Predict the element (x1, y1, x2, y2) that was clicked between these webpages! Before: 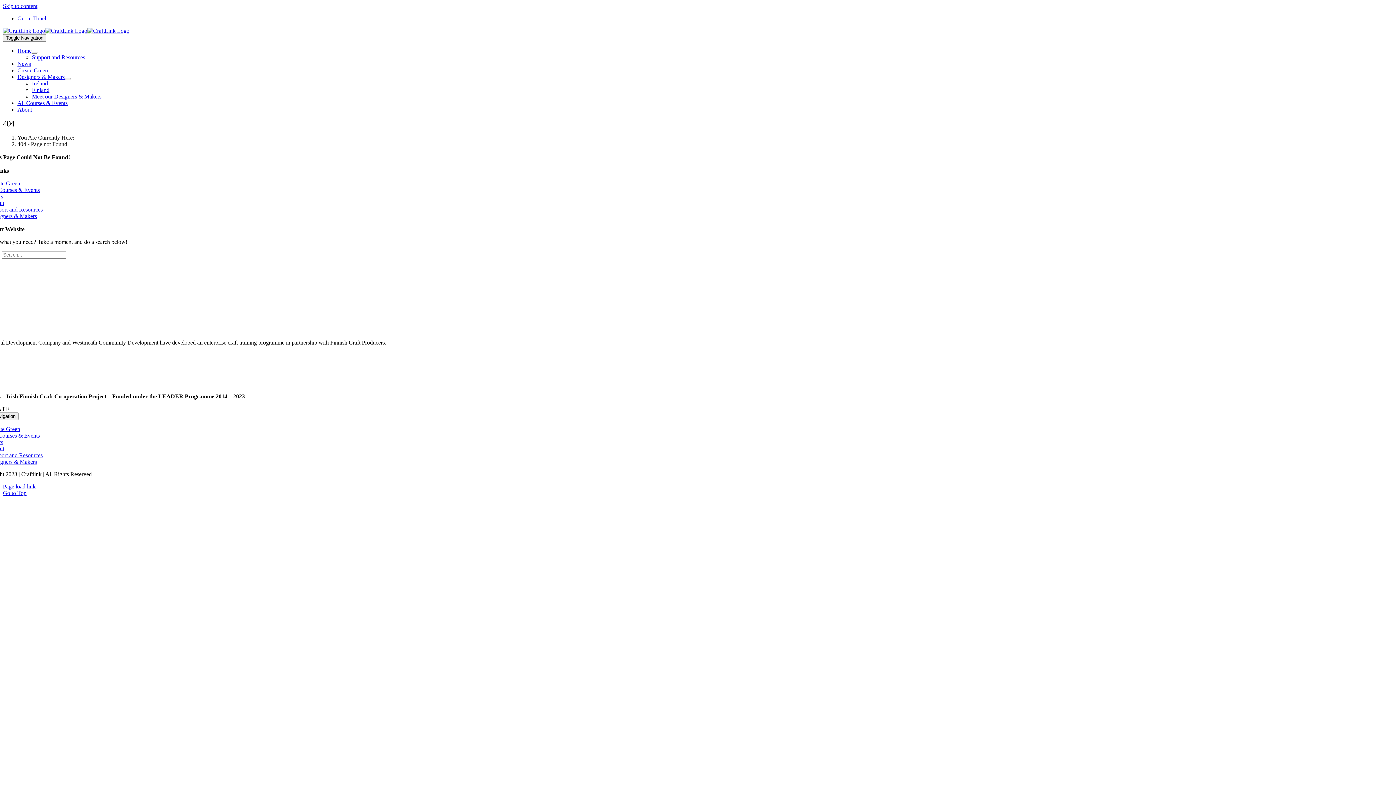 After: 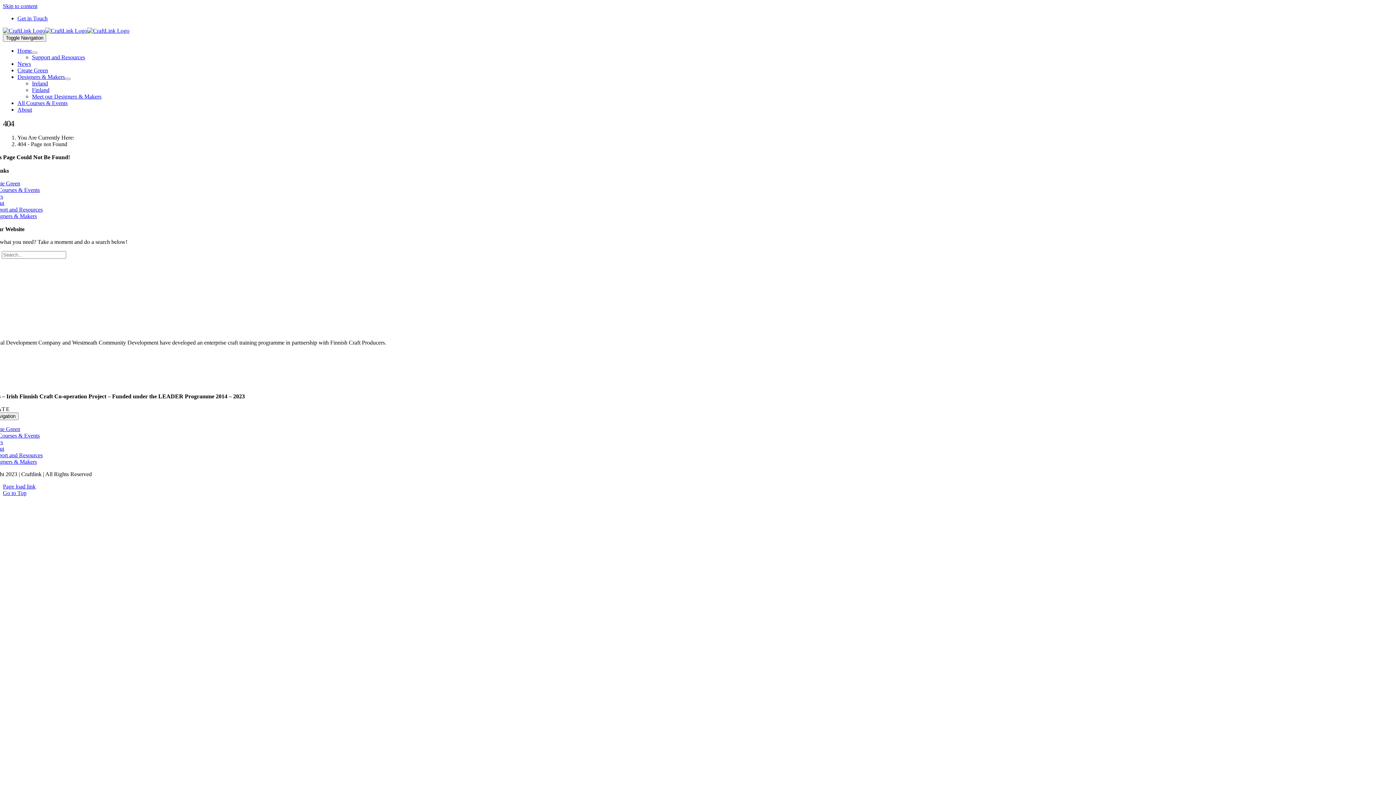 Action: label: Go to Top bbox: (2, 490, 26, 496)